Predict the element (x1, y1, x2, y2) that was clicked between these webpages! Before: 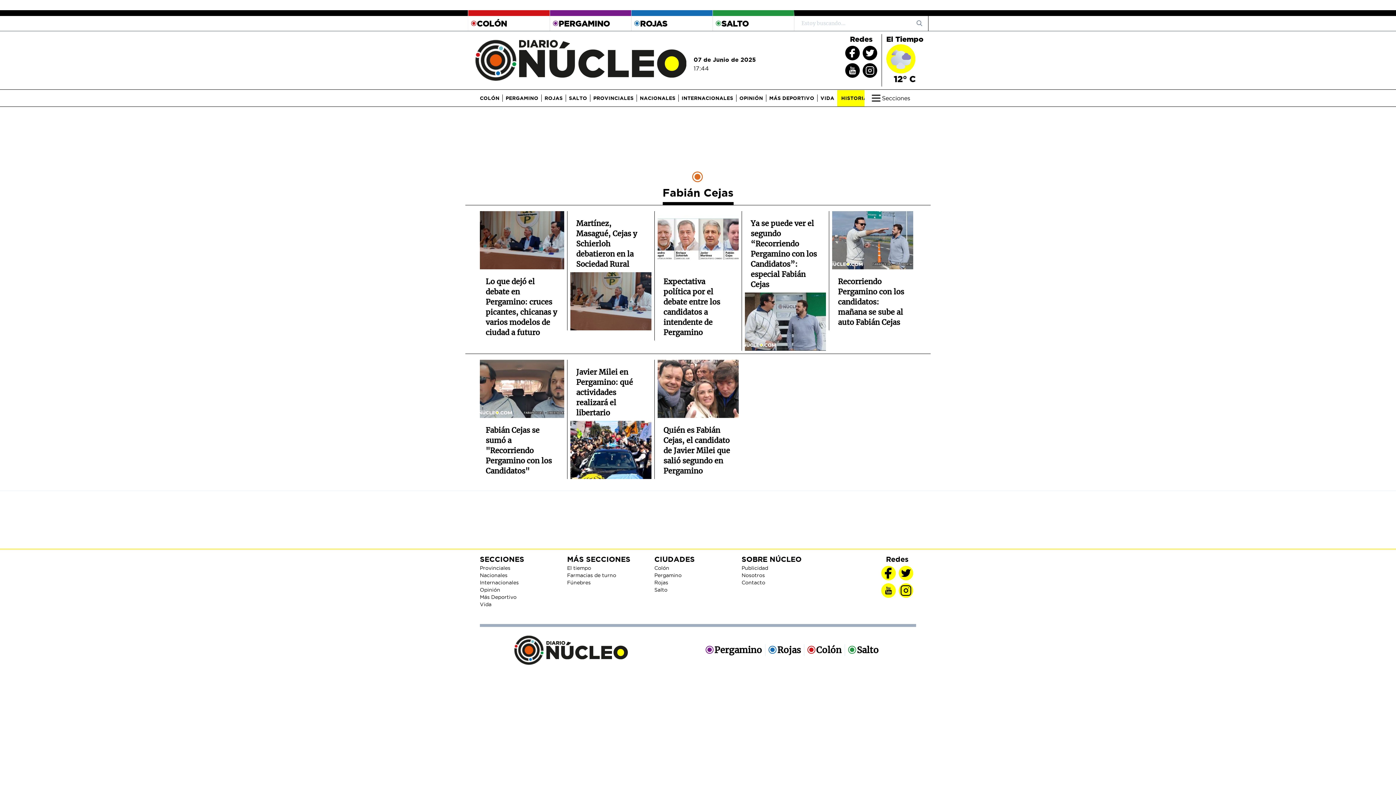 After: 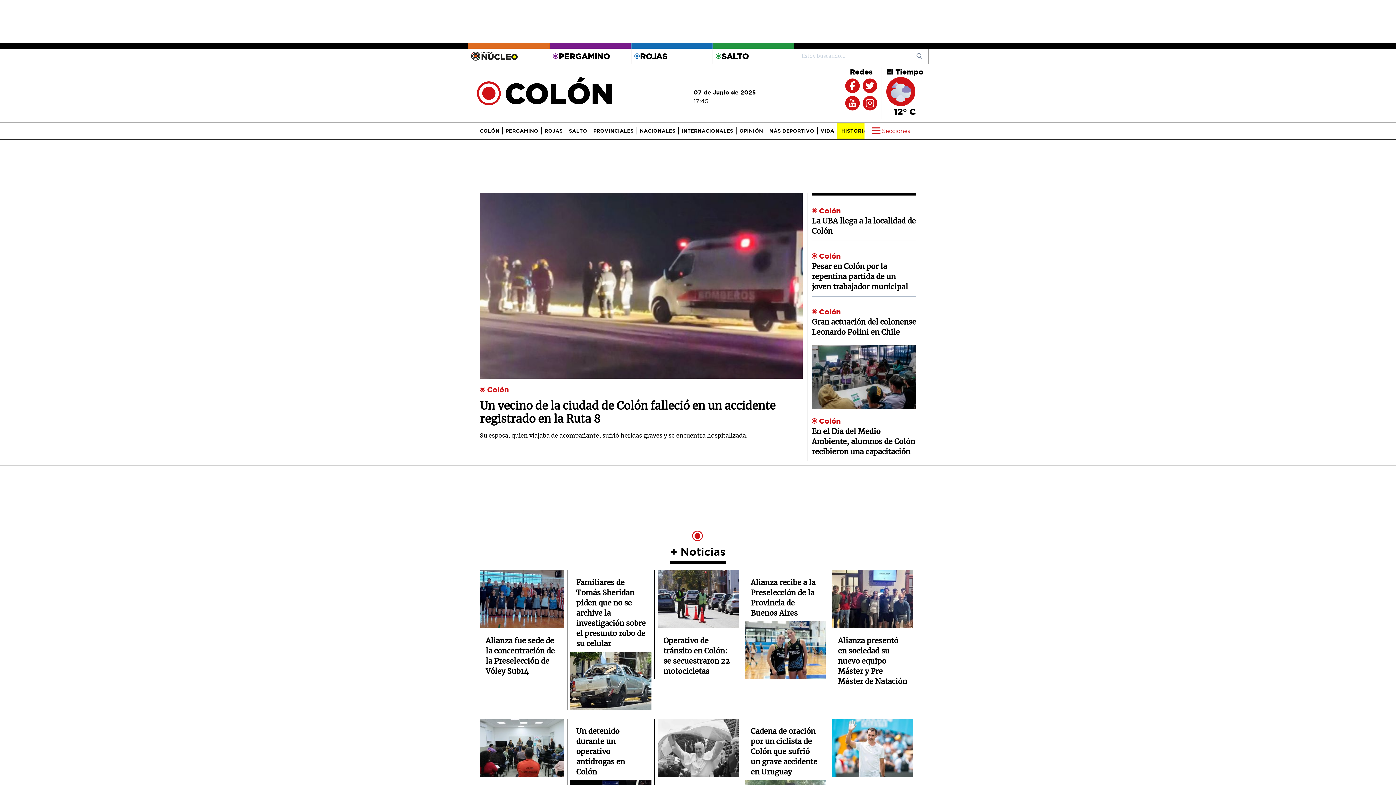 Action: bbox: (654, 565, 669, 571) label: Colón